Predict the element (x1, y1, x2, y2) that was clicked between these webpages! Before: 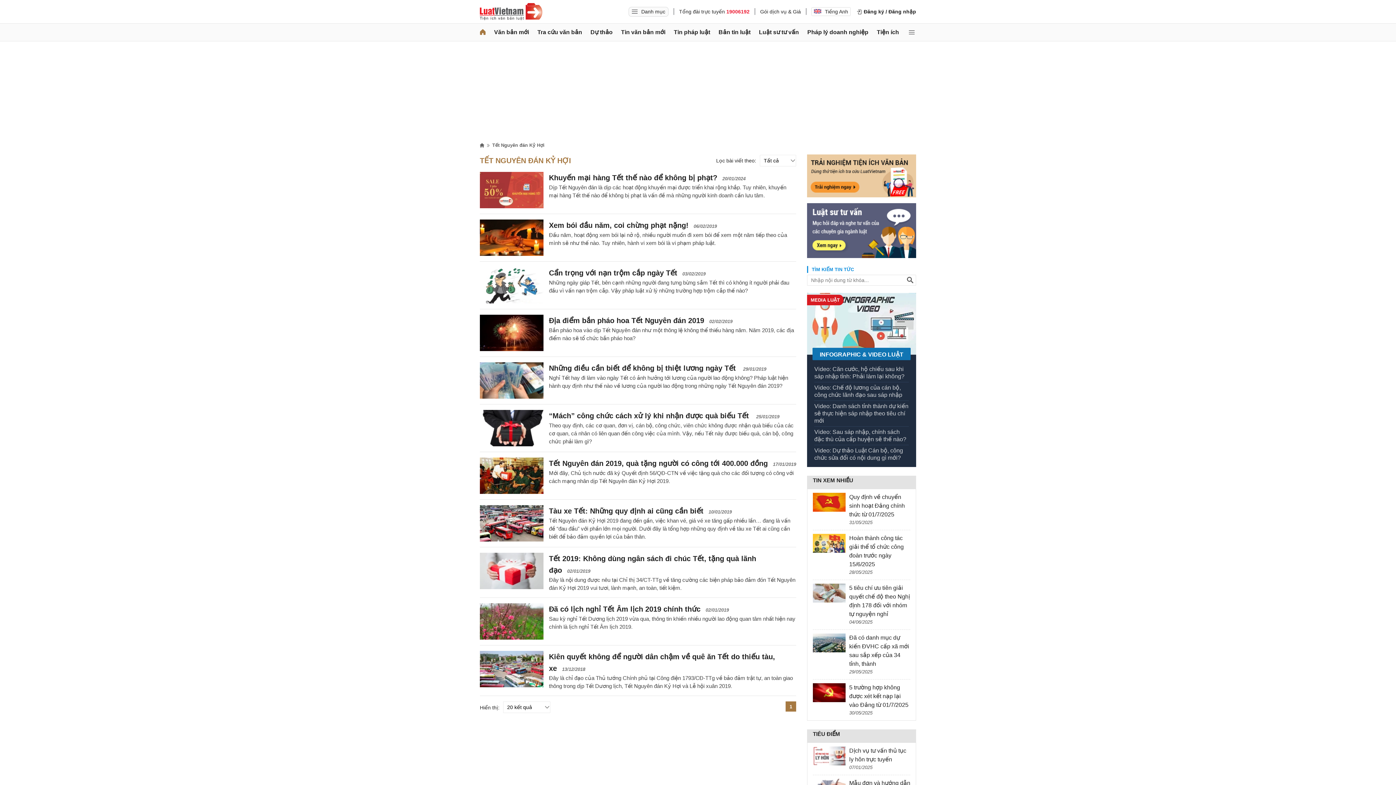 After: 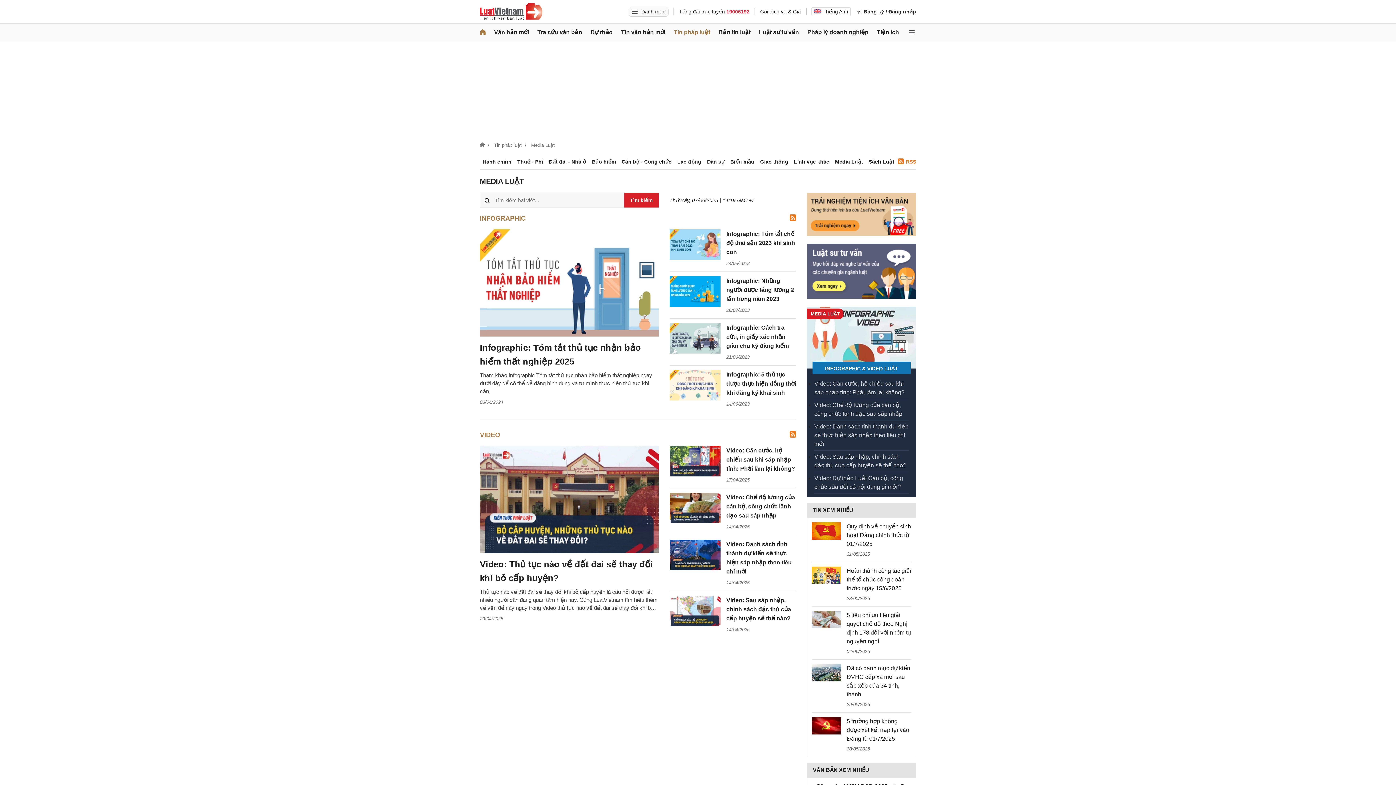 Action: label: INFOGRAPHIC & VIDEO LUẬT bbox: (820, 351, 903, 357)